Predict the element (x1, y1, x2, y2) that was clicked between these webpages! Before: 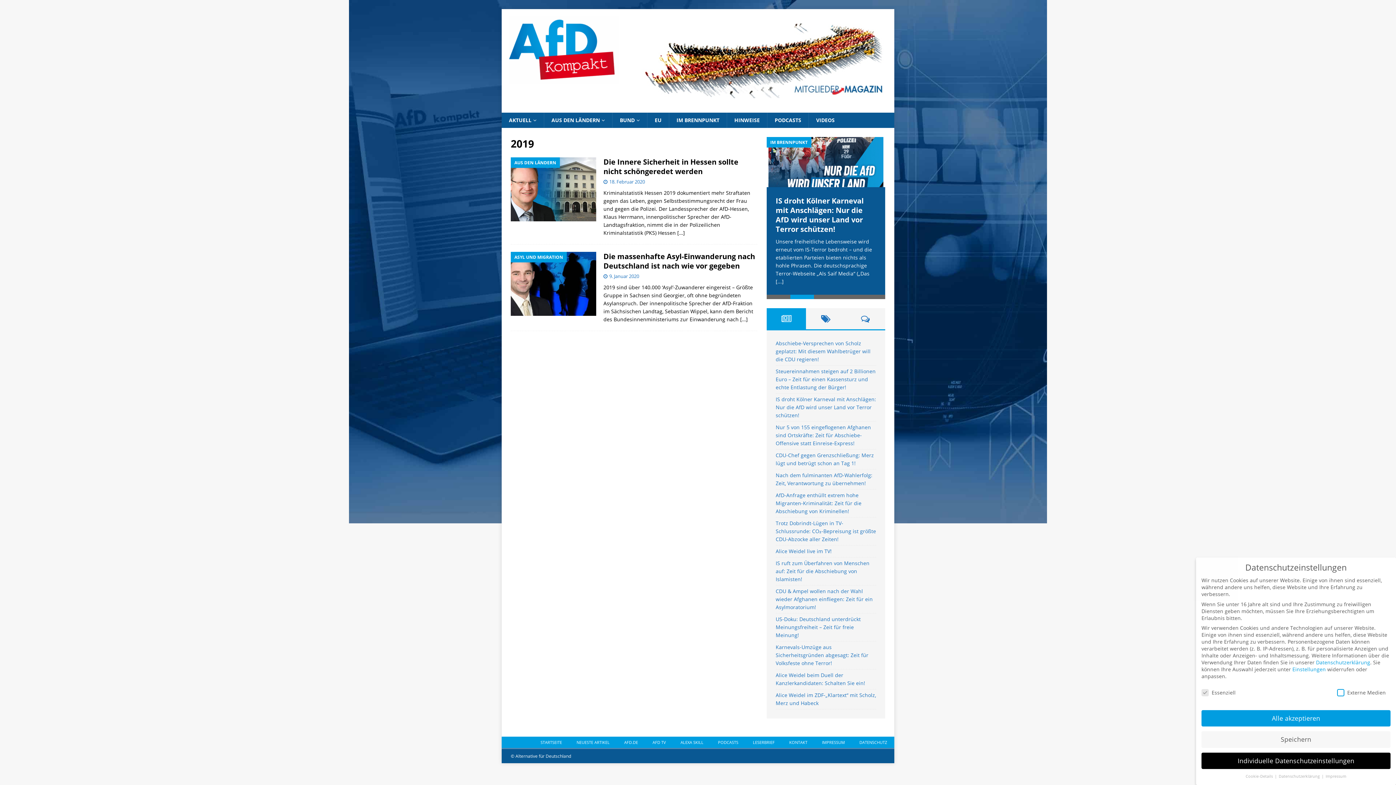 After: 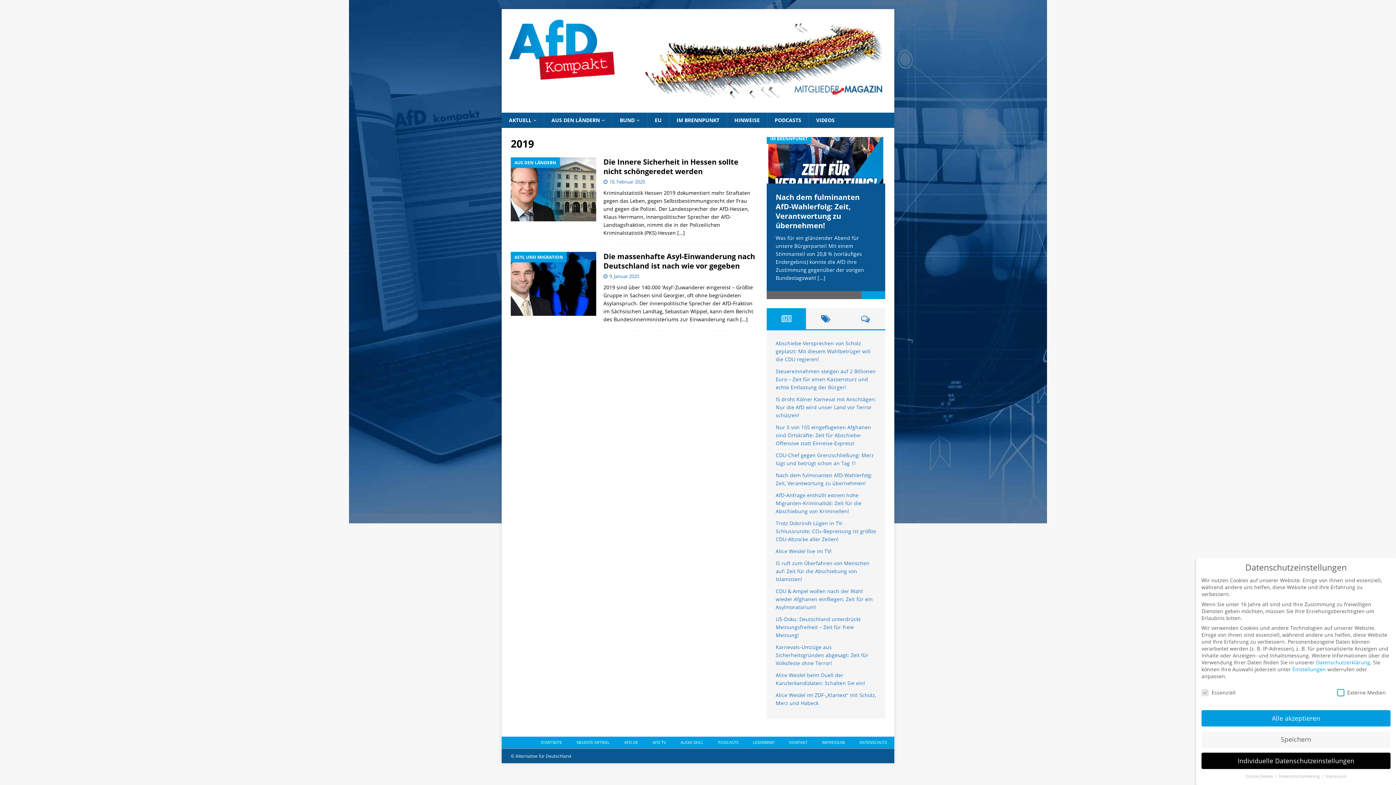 Action: bbox: (861, 296, 885, 304) label: 5